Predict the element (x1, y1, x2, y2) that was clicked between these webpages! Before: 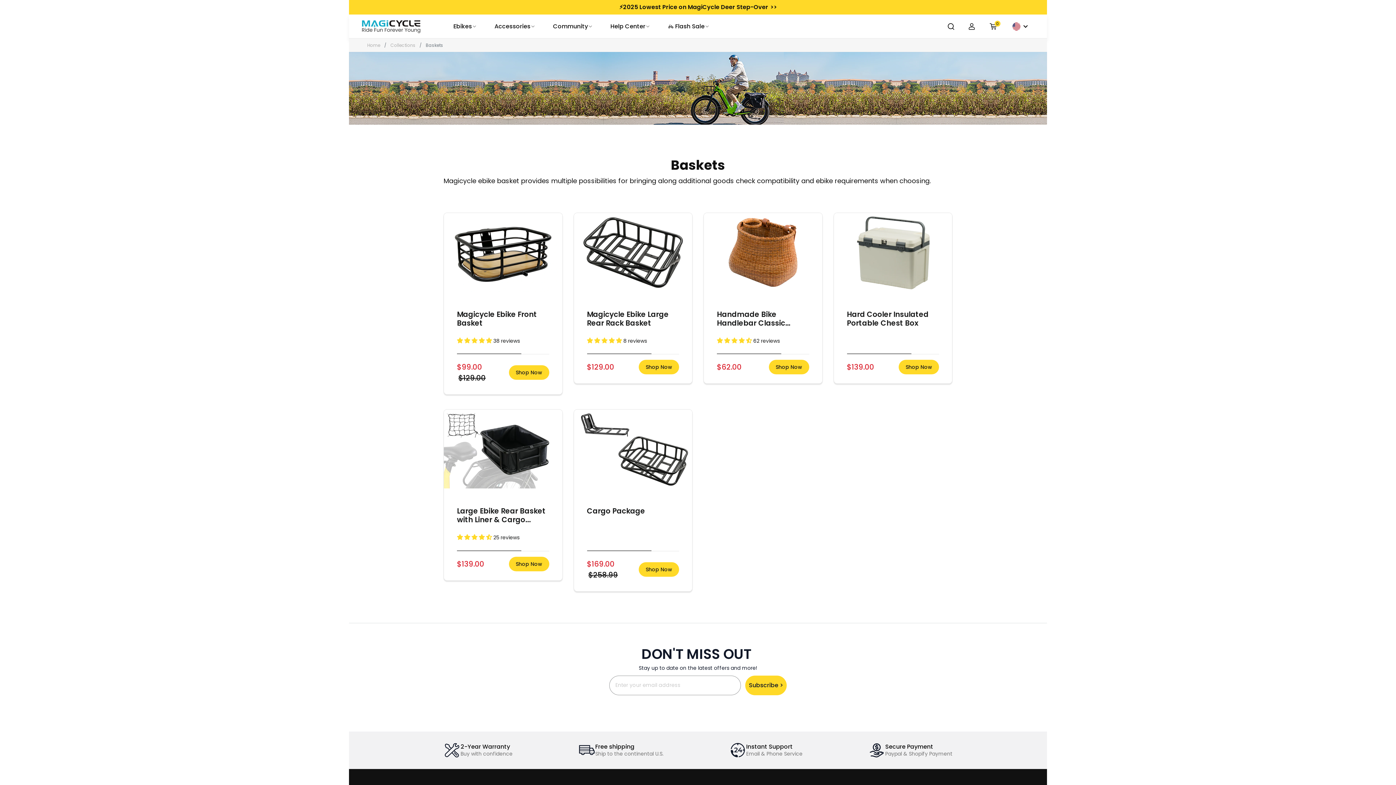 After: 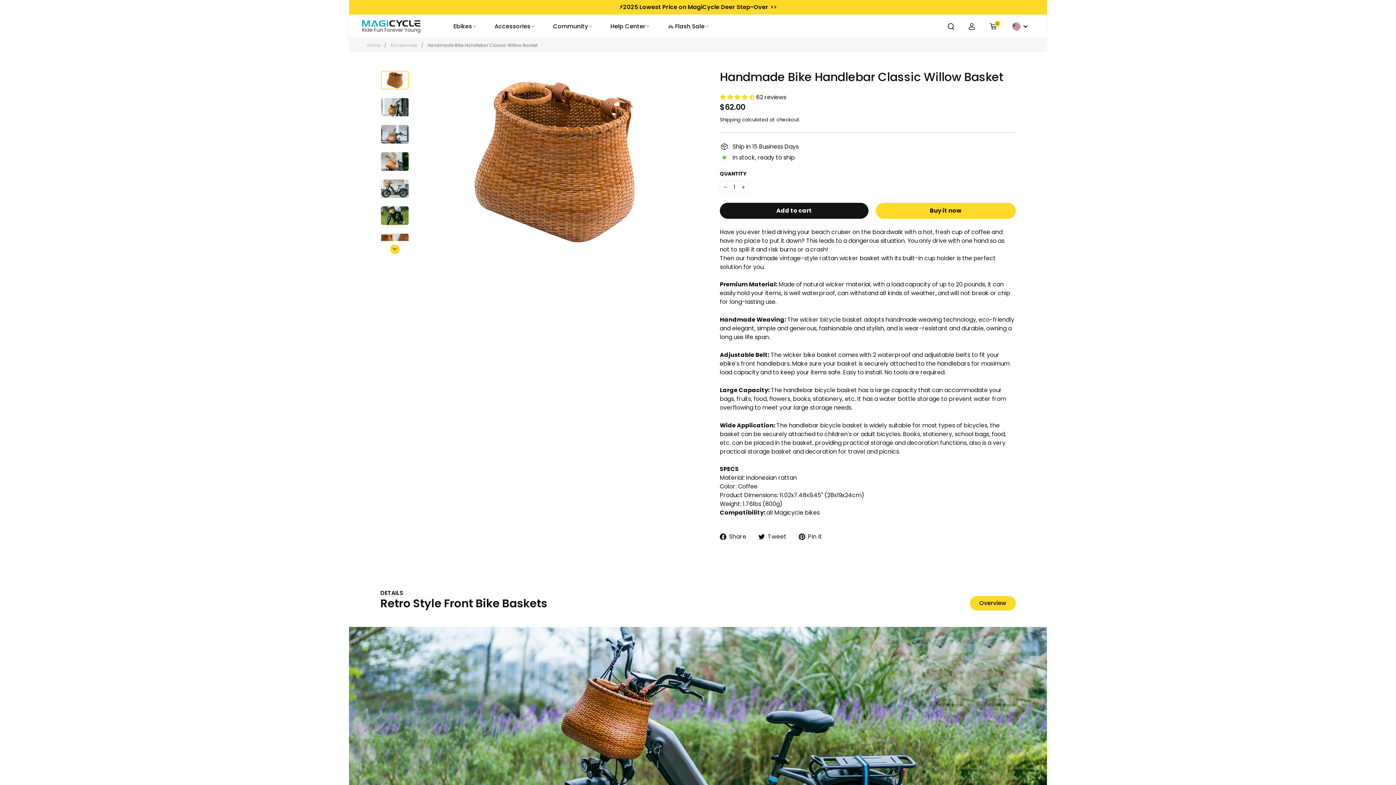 Action: bbox: (768, 360, 809, 374) label: Shop Now